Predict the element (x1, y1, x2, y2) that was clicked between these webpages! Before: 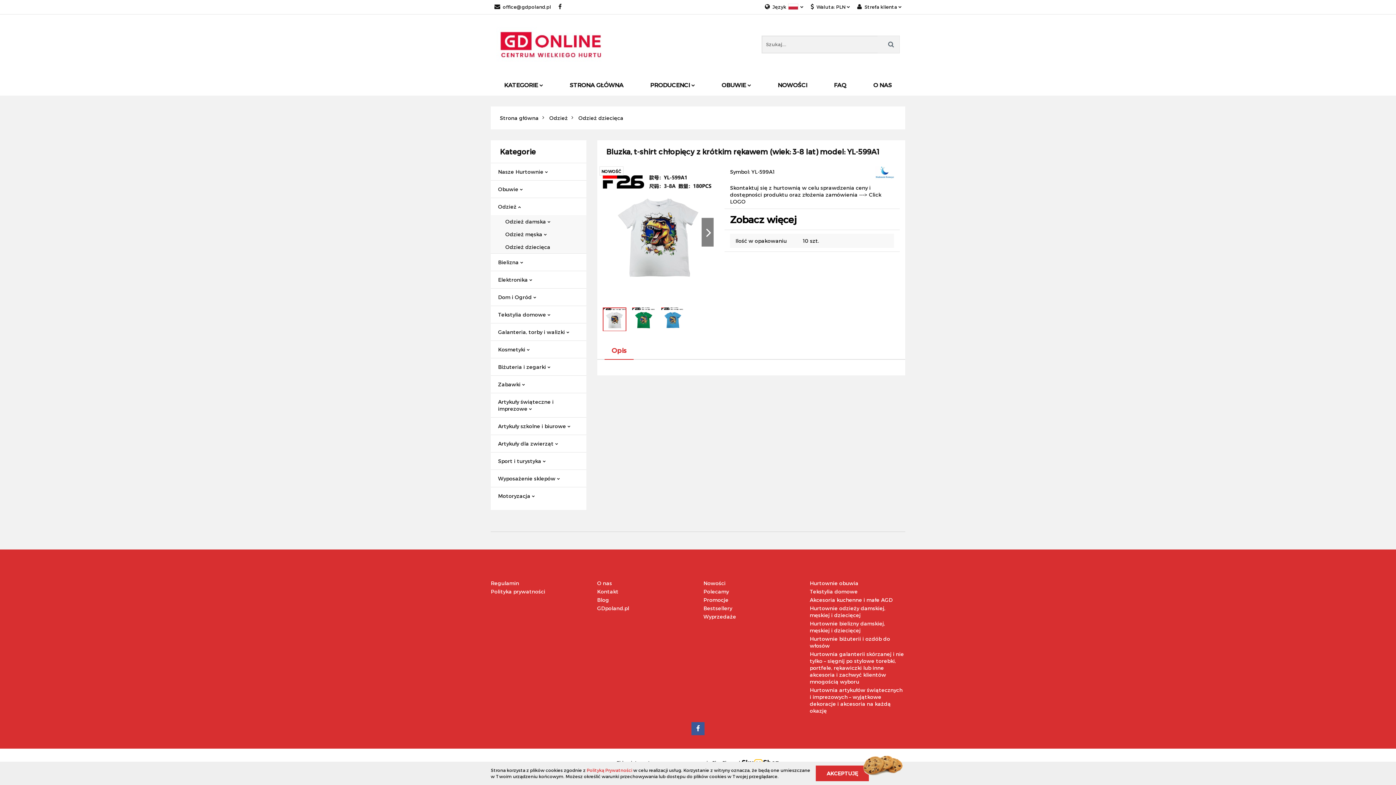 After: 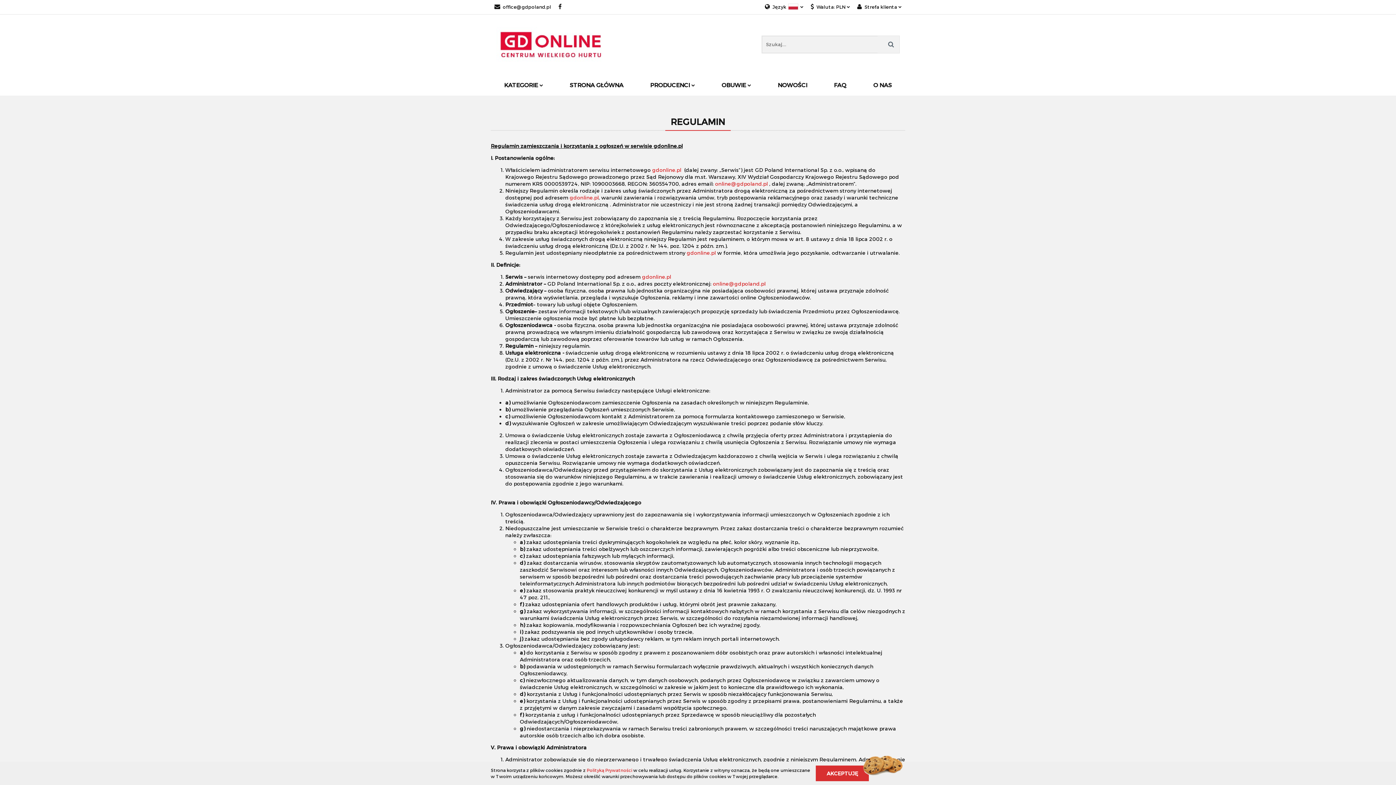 Action: label: Regulamin bbox: (490, 580, 519, 586)